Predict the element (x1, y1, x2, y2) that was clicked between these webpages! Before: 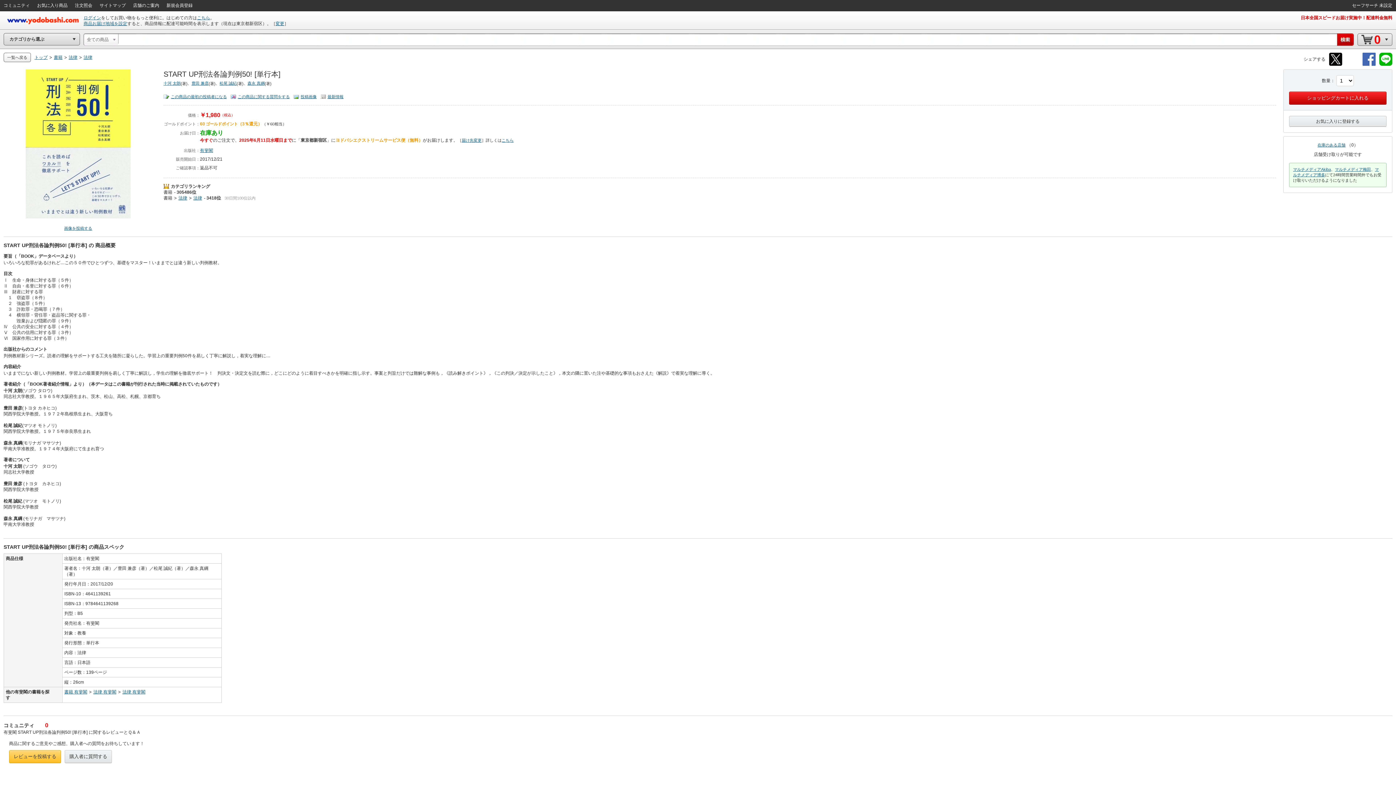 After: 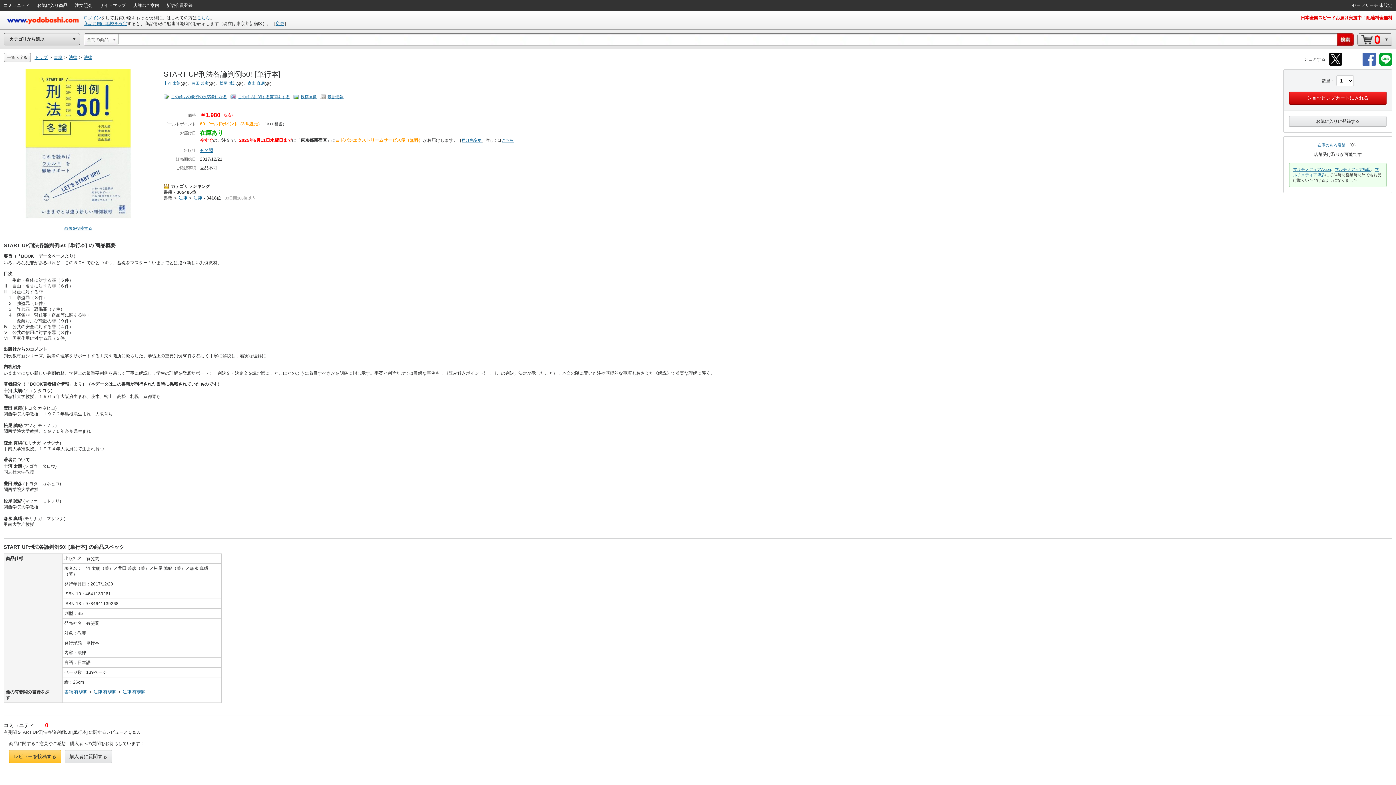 Action: bbox: (1379, 62, 1392, 66)